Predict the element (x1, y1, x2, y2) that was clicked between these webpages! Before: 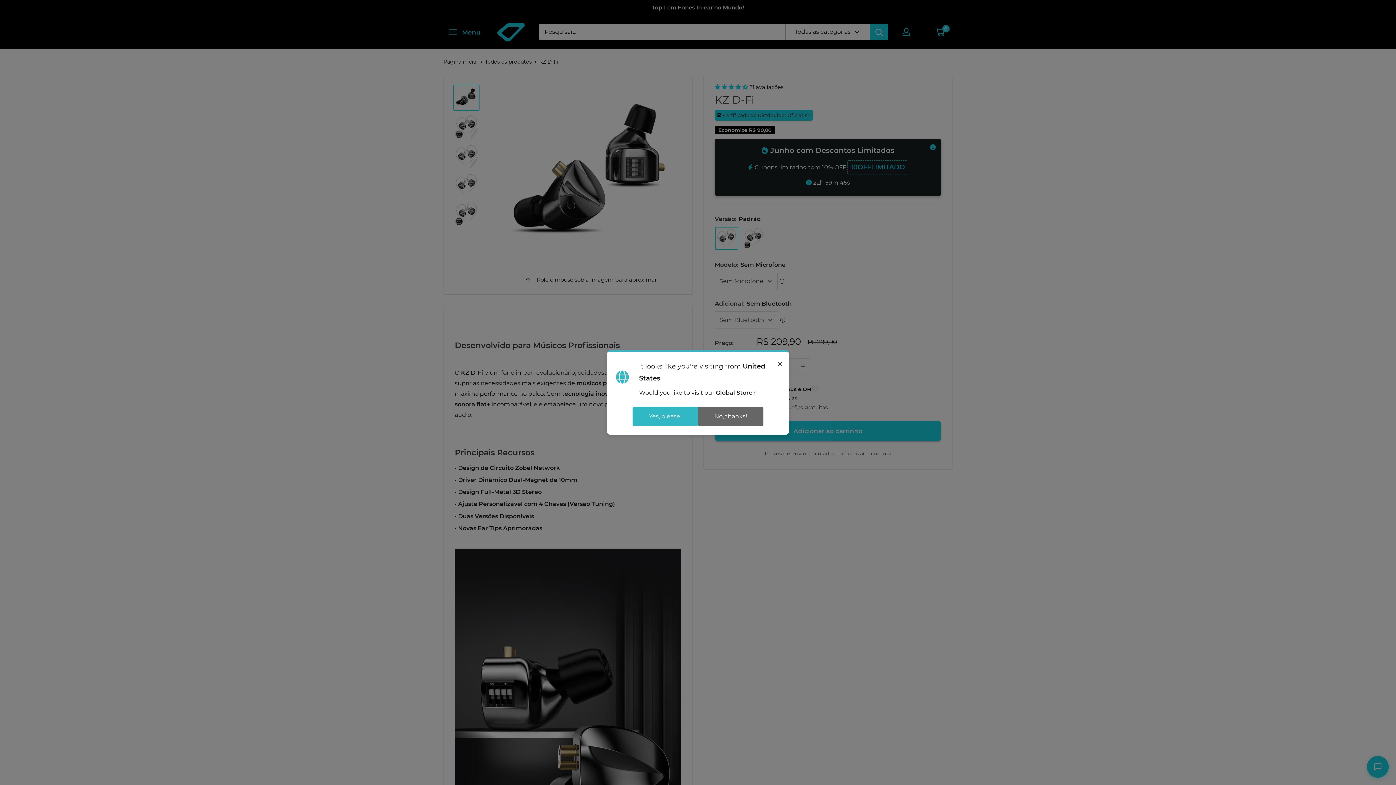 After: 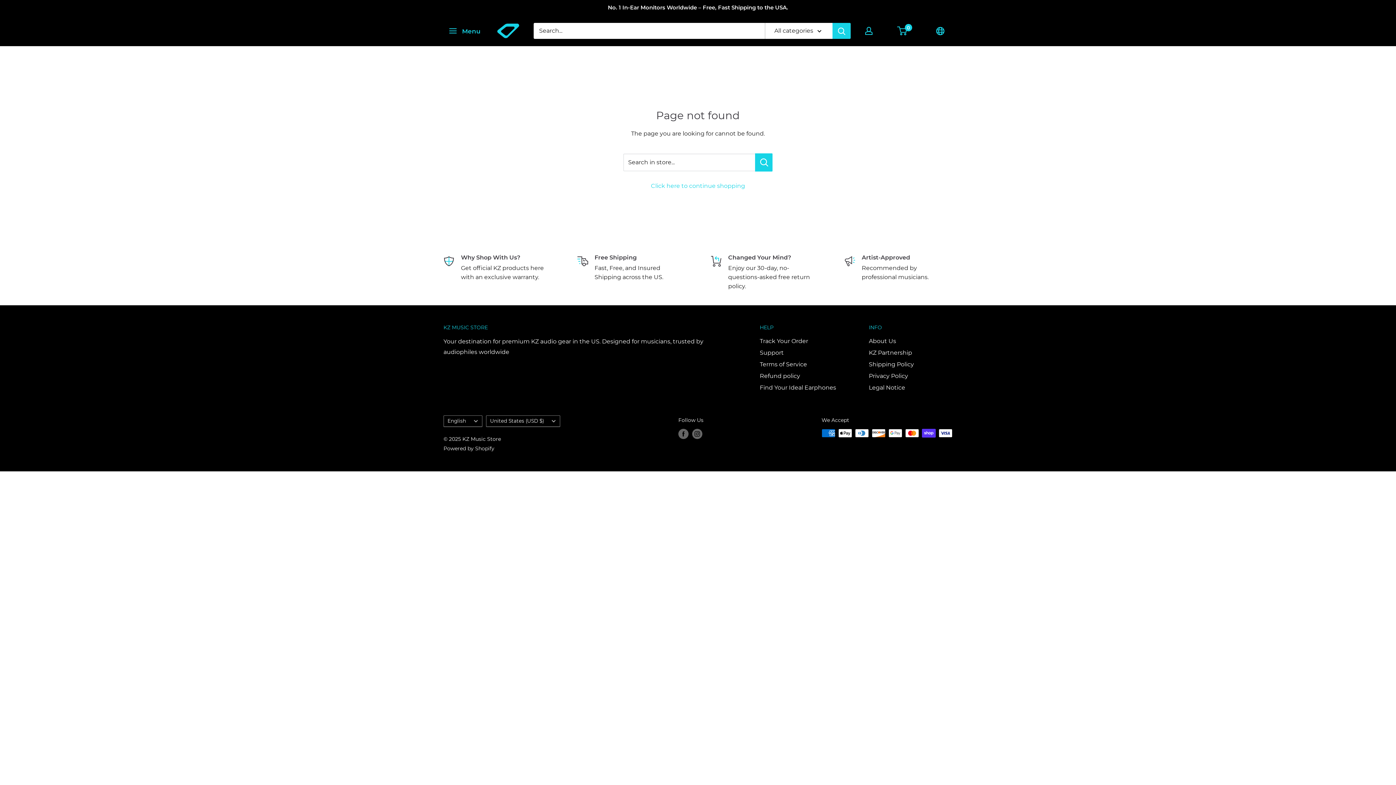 Action: bbox: (632, 406, 698, 426) label: Yes, please!